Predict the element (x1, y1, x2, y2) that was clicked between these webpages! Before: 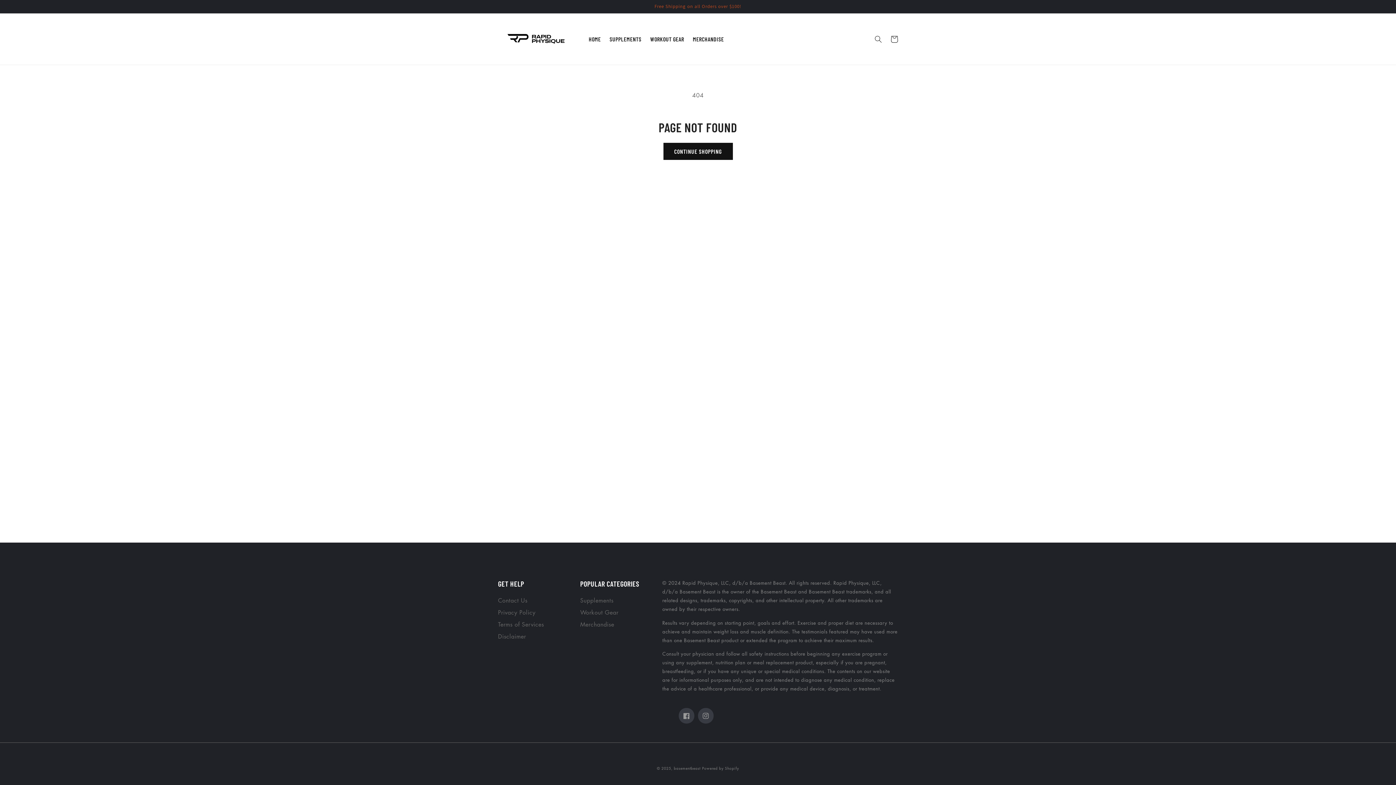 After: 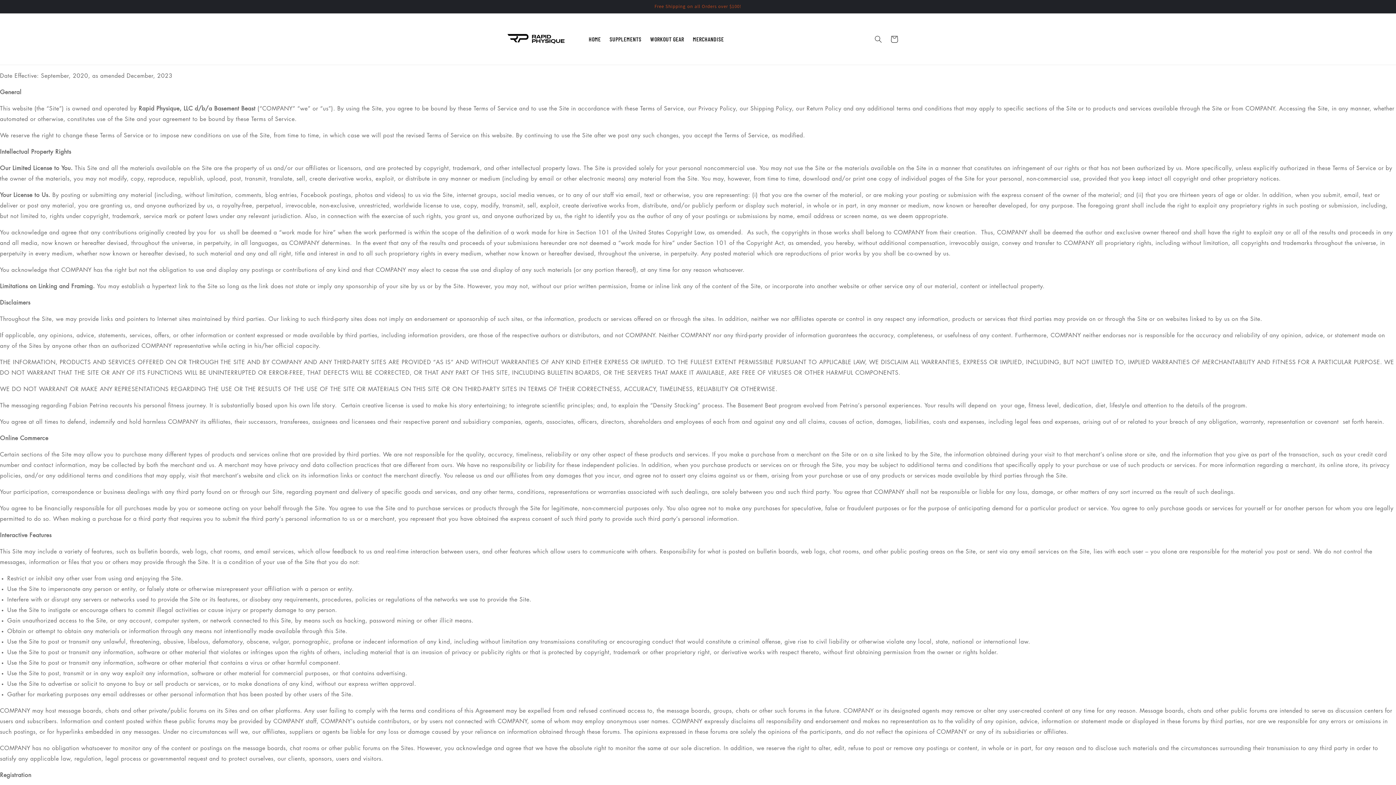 Action: label: Terms of Services bbox: (498, 619, 544, 631)